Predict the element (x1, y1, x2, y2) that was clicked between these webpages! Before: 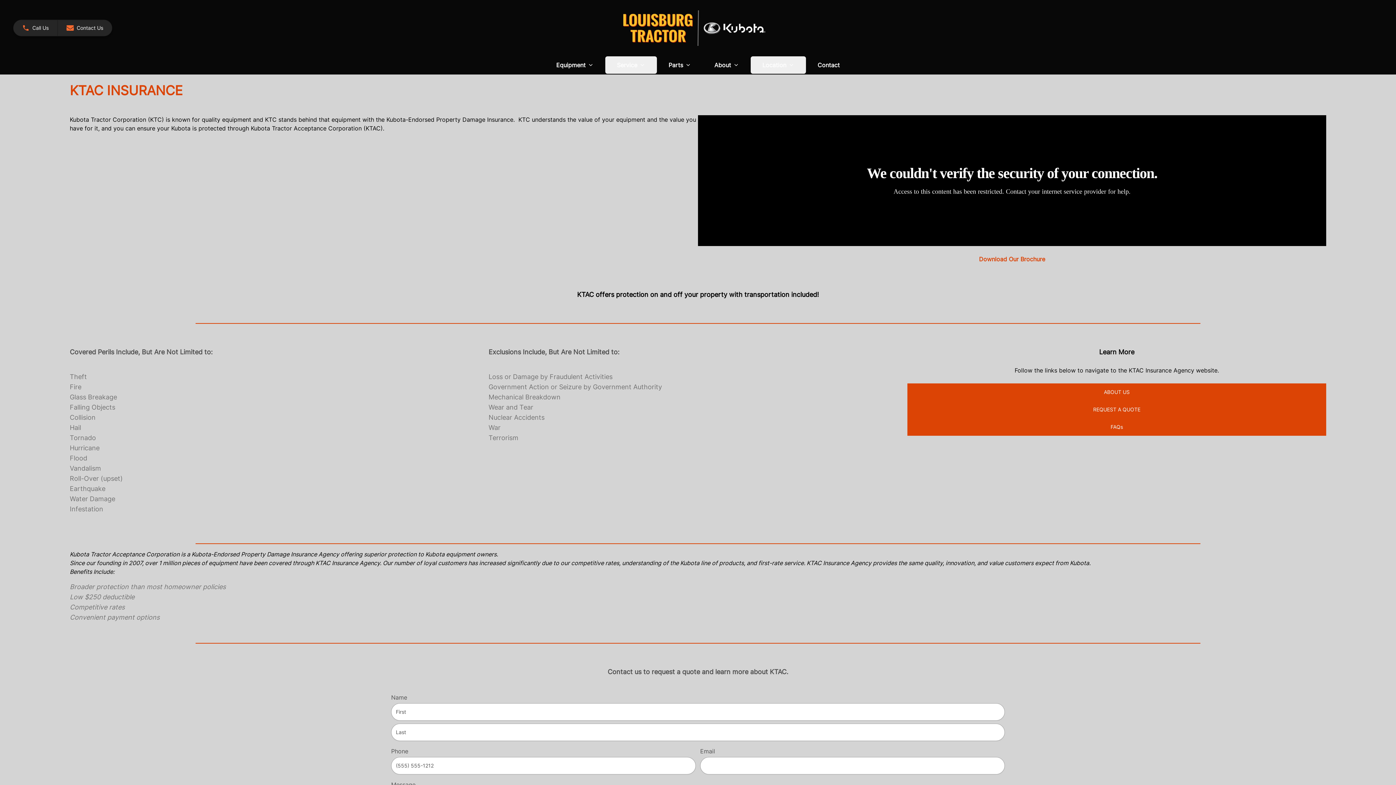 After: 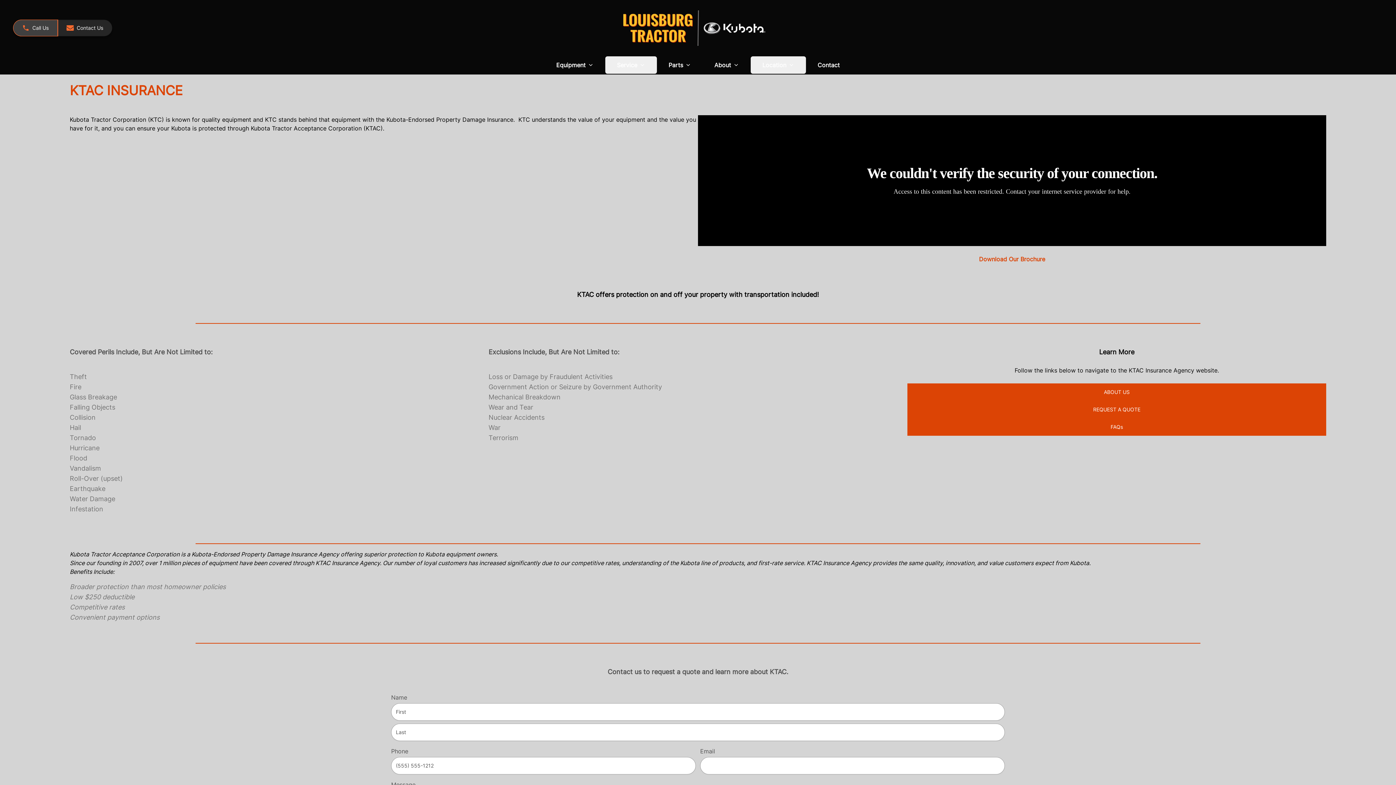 Action: label: Call Us bbox: (13, 19, 57, 36)